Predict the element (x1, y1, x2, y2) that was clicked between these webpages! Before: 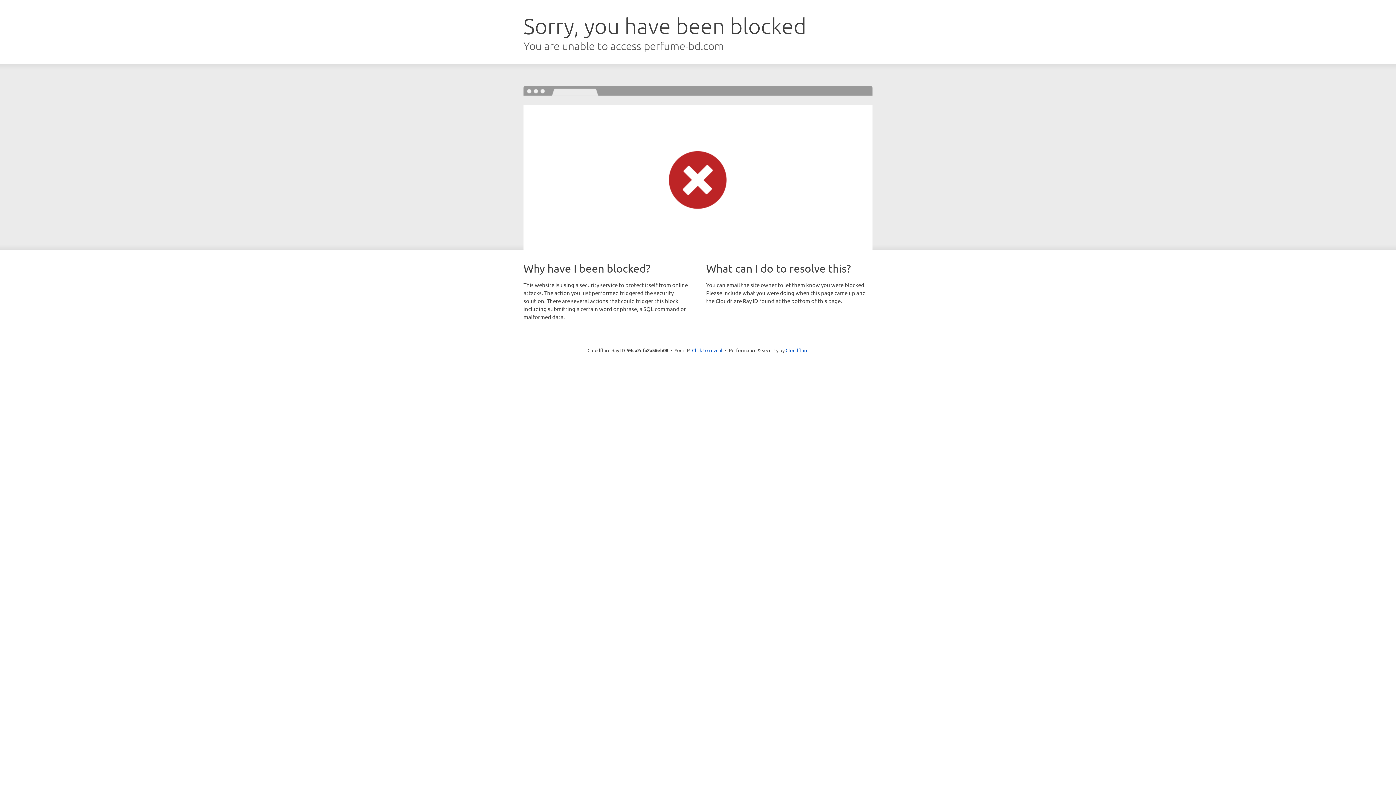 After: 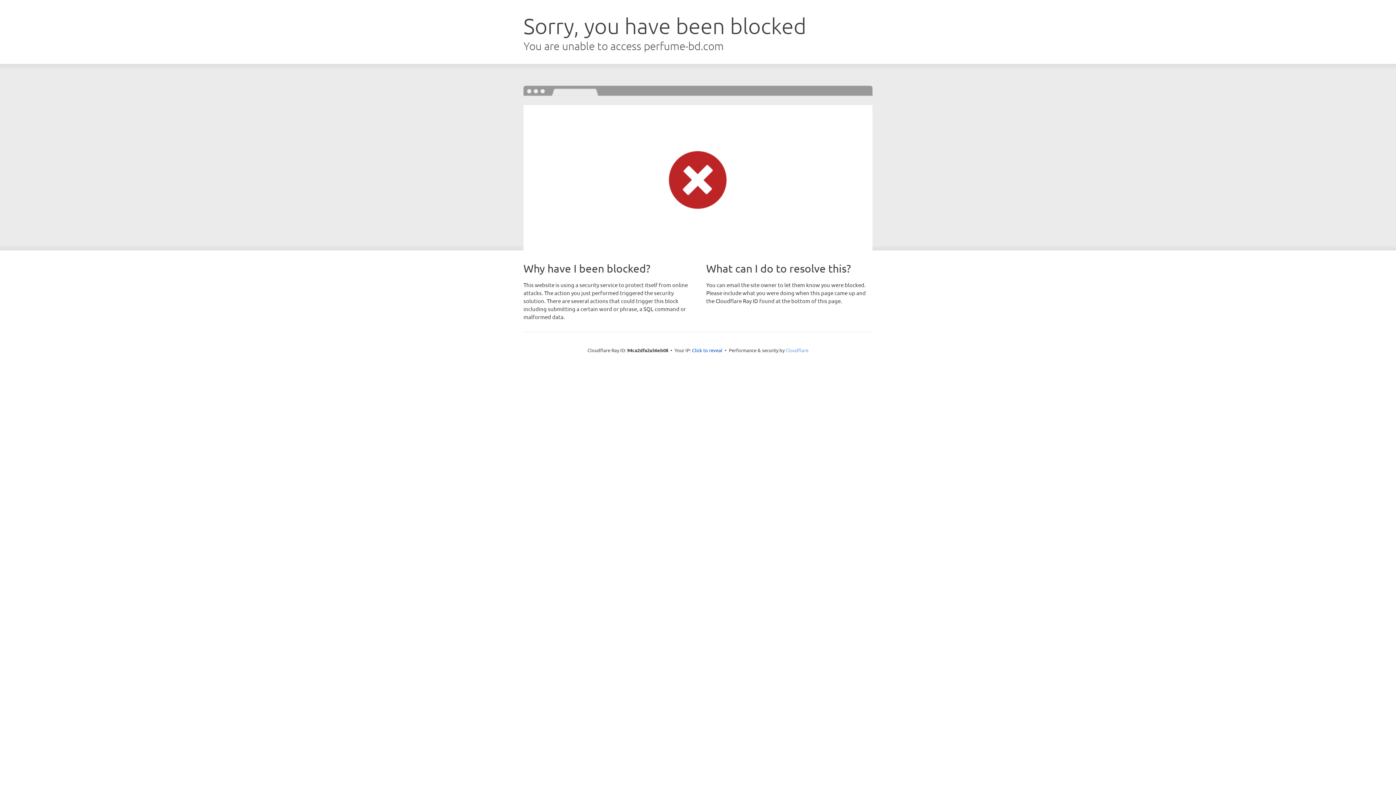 Action: bbox: (785, 347, 808, 353) label: Cloudflare